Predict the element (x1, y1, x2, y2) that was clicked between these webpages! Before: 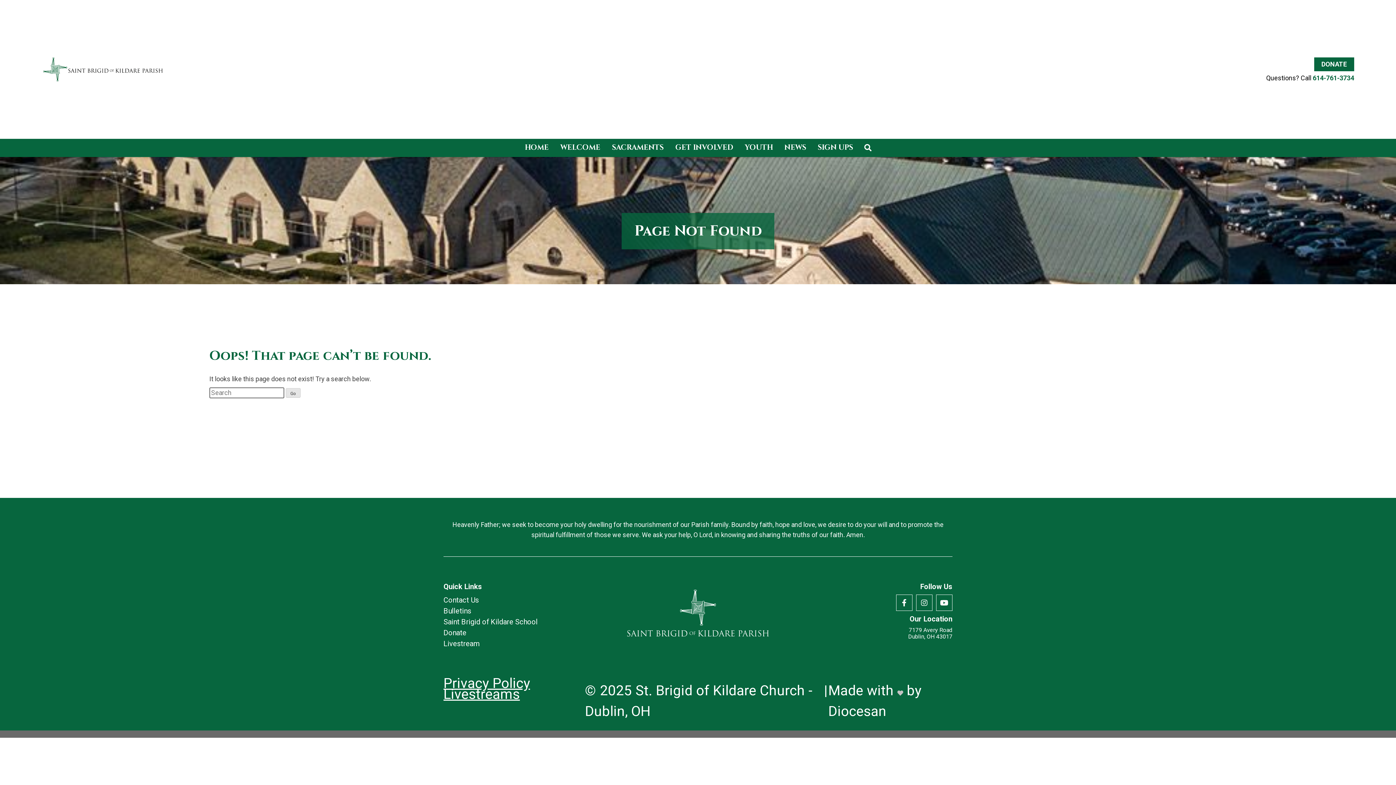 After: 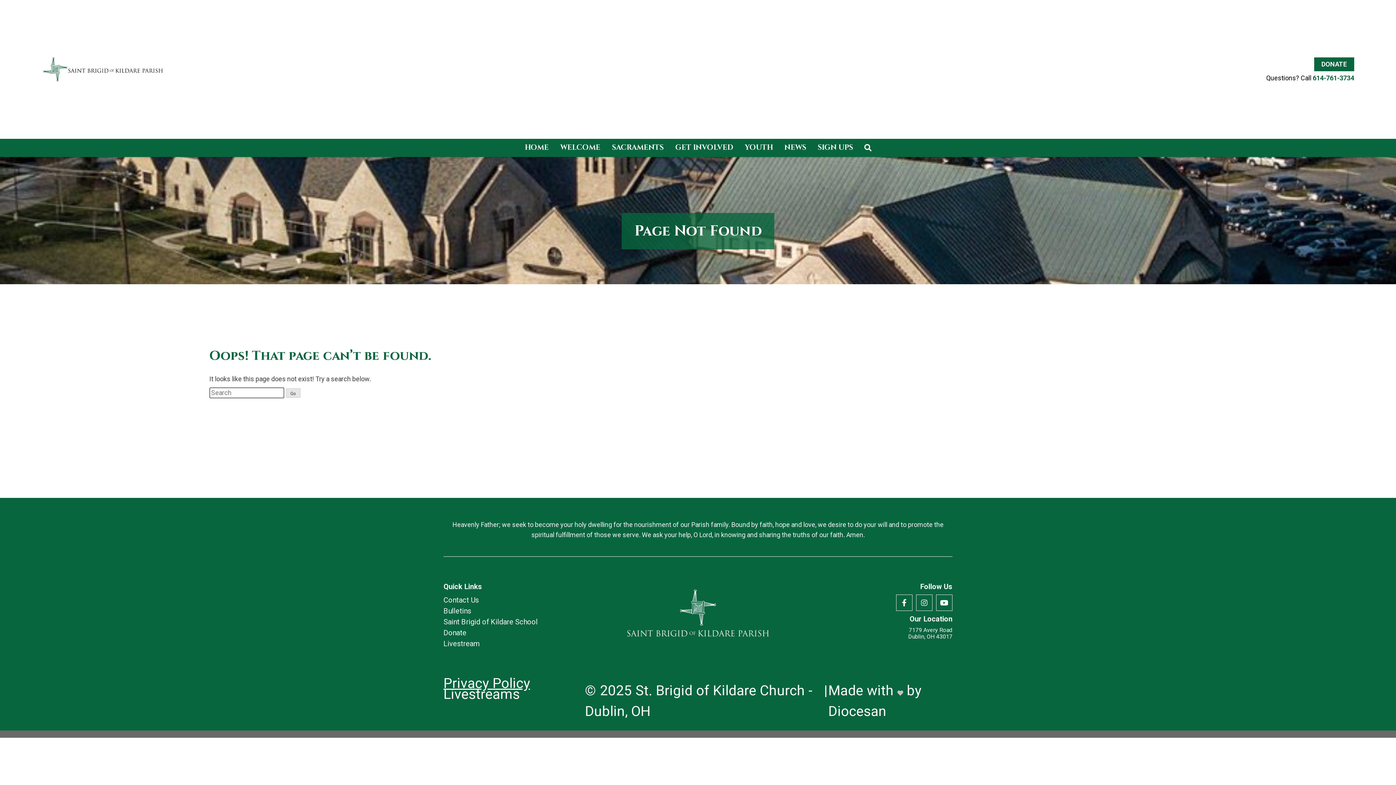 Action: bbox: (443, 686, 525, 702) label: Livestreams